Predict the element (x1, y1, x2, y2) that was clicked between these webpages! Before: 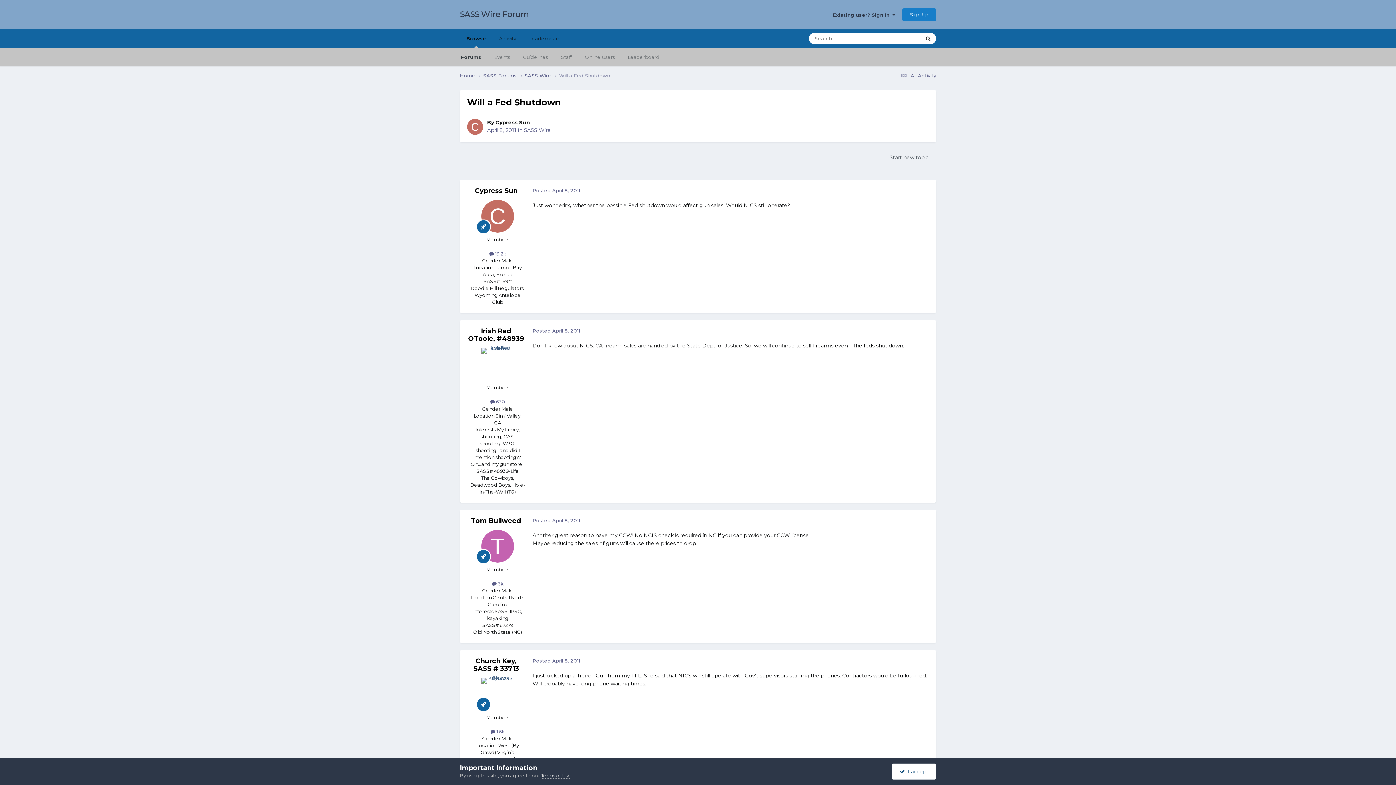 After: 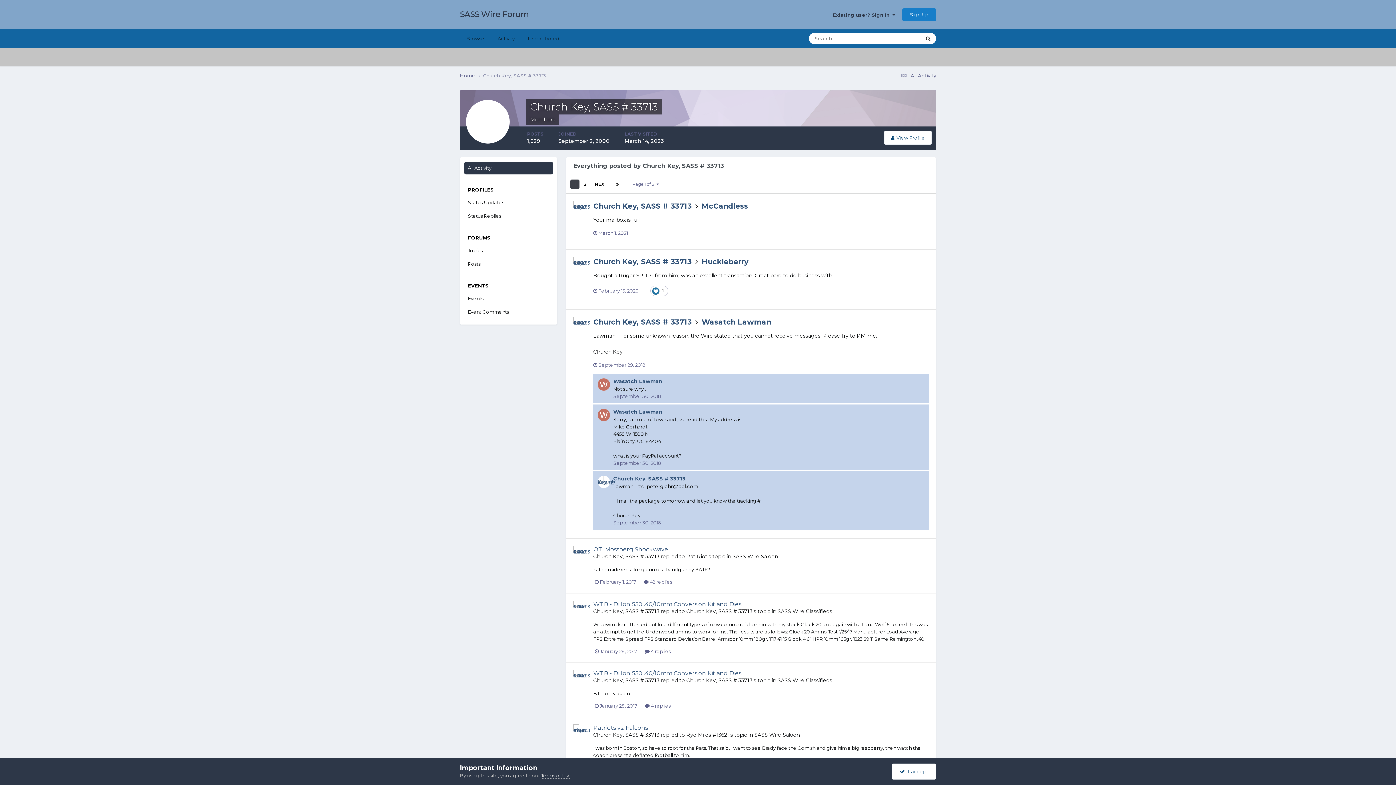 Action: label:  1.6k bbox: (490, 729, 504, 734)